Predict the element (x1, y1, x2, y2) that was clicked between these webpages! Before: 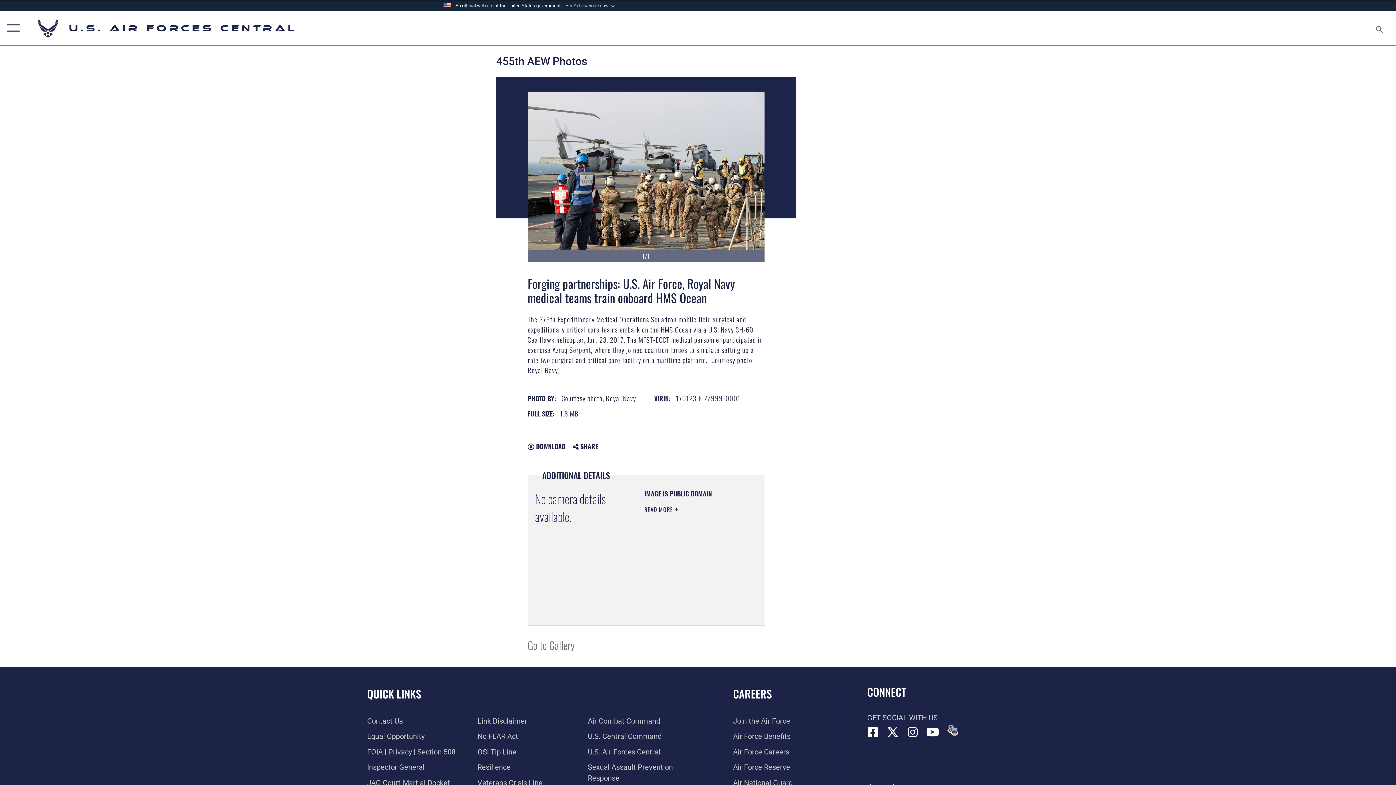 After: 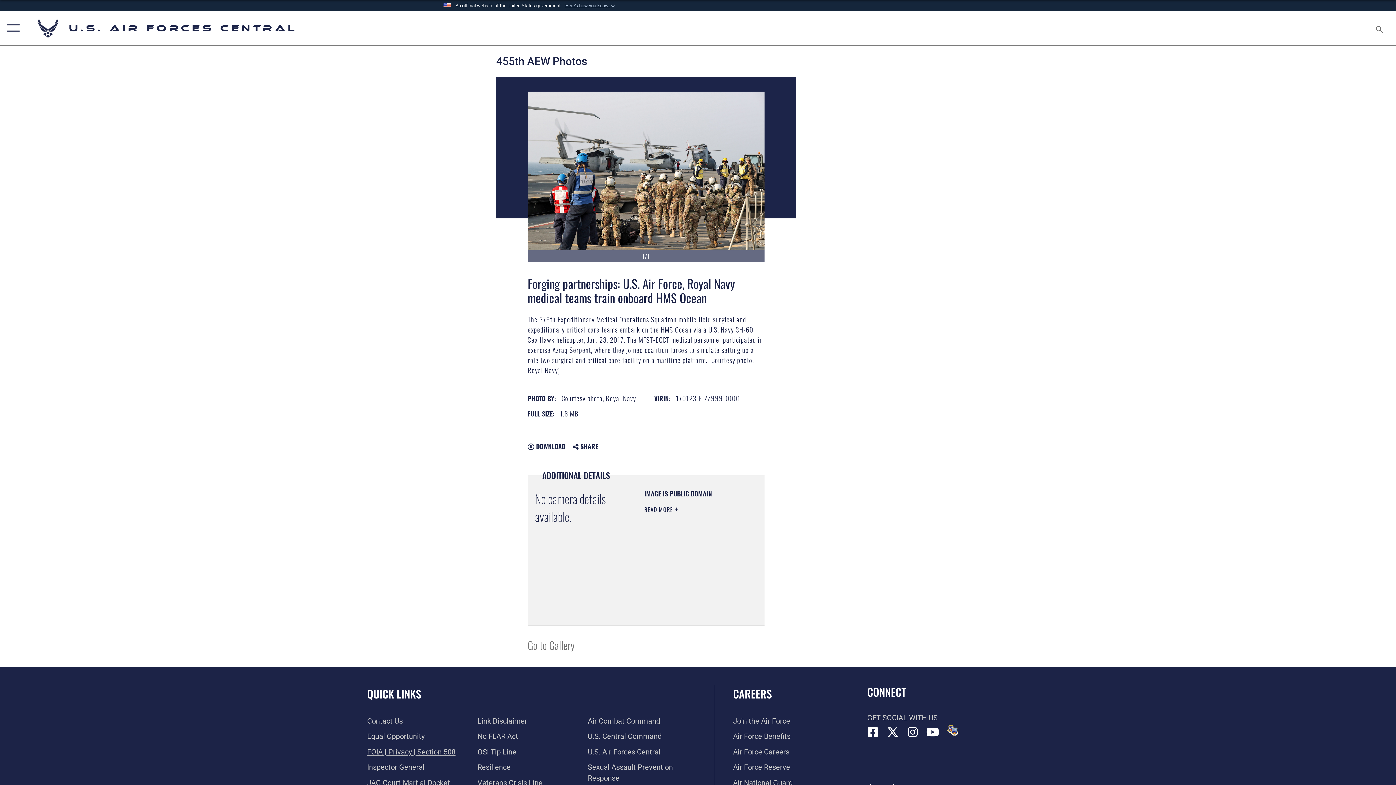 Action: label: Link to FOIA, Privacy Act, and Section 508 accessibility information opens in a new window bbox: (367, 747, 455, 756)